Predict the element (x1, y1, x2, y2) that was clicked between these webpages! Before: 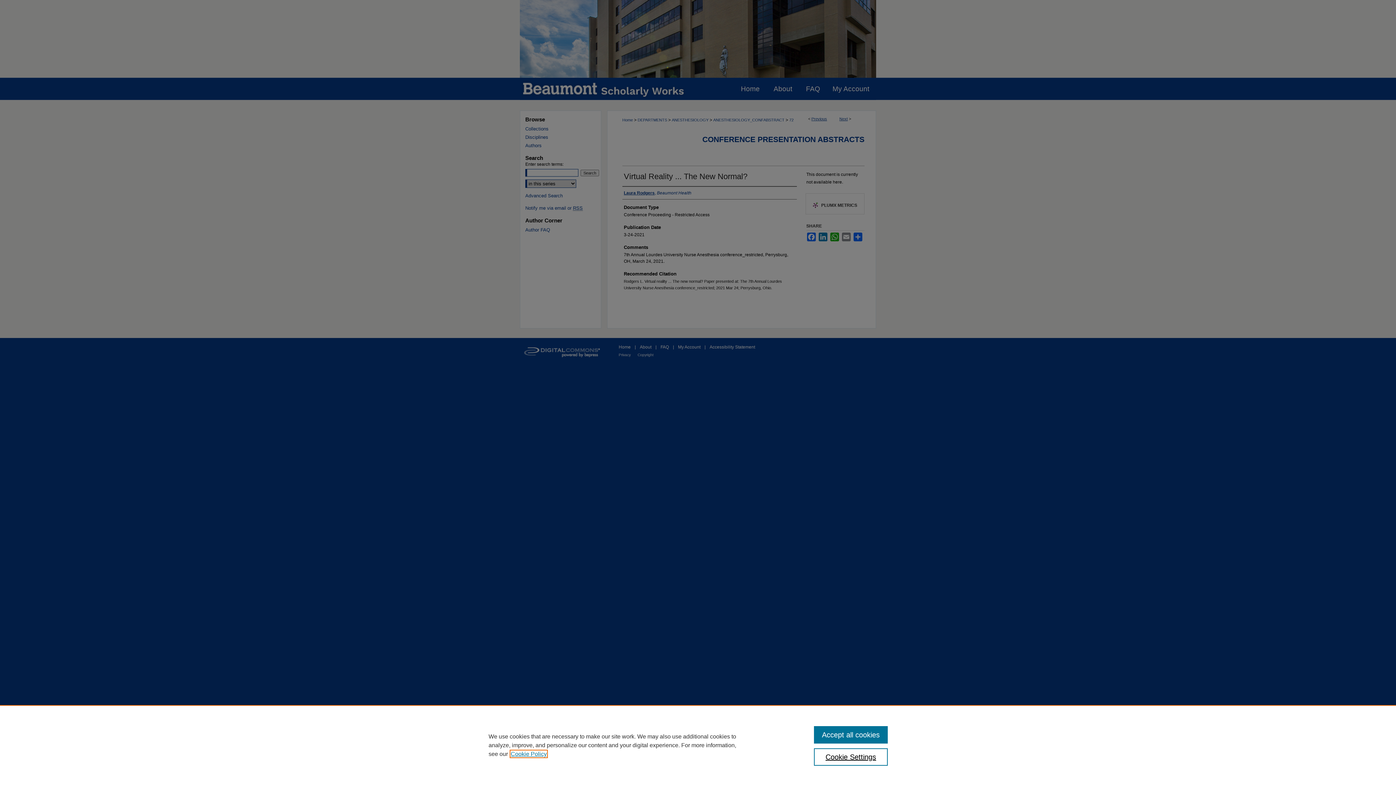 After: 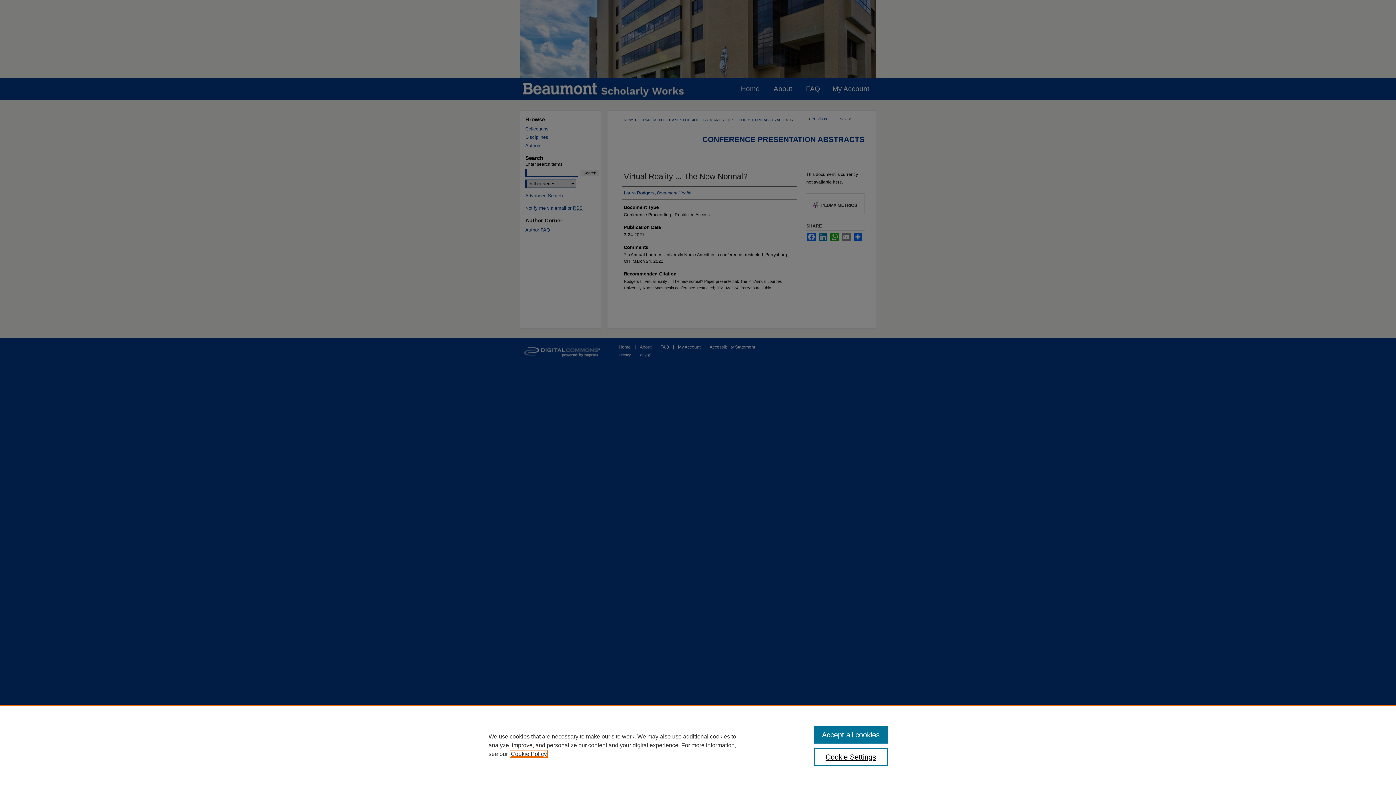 Action: label: , opens in a new tab bbox: (510, 751, 546, 757)